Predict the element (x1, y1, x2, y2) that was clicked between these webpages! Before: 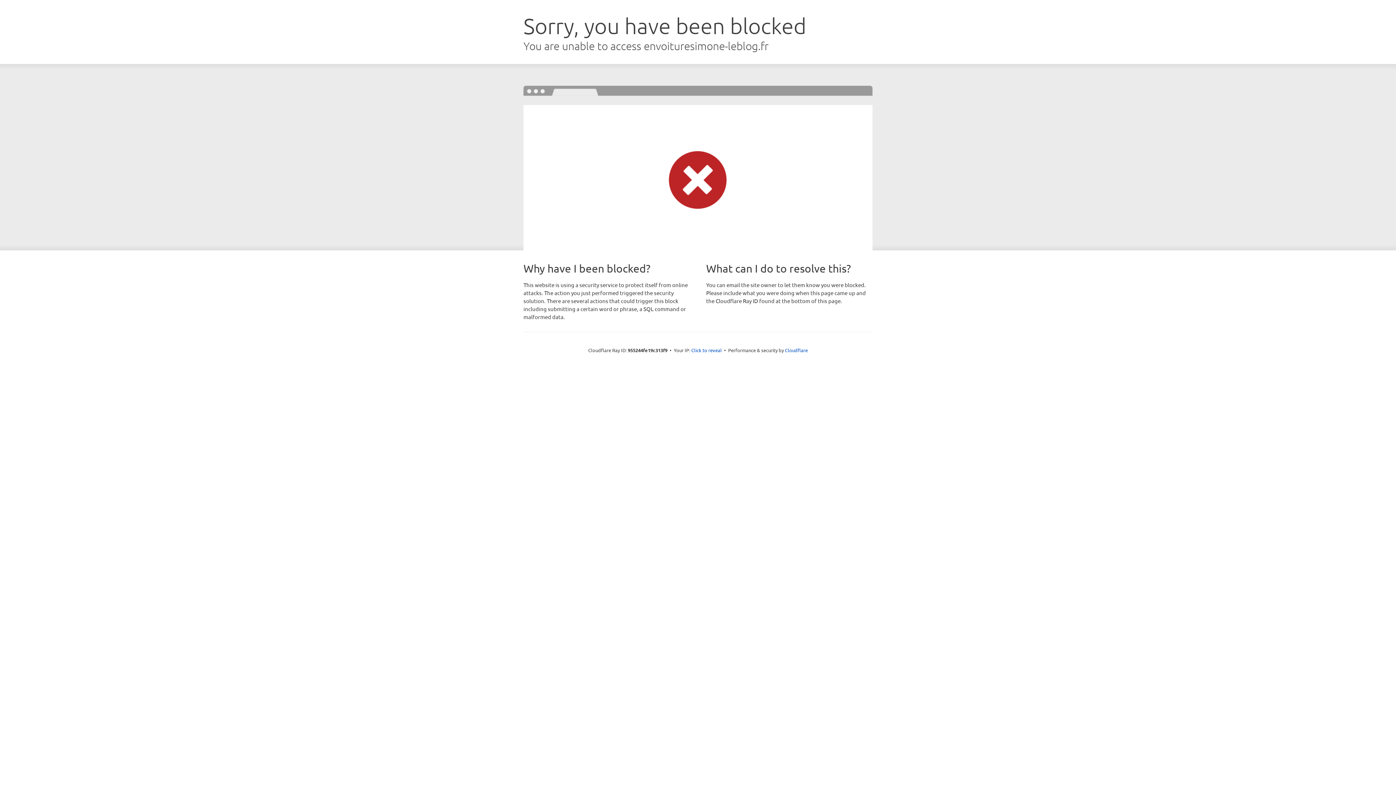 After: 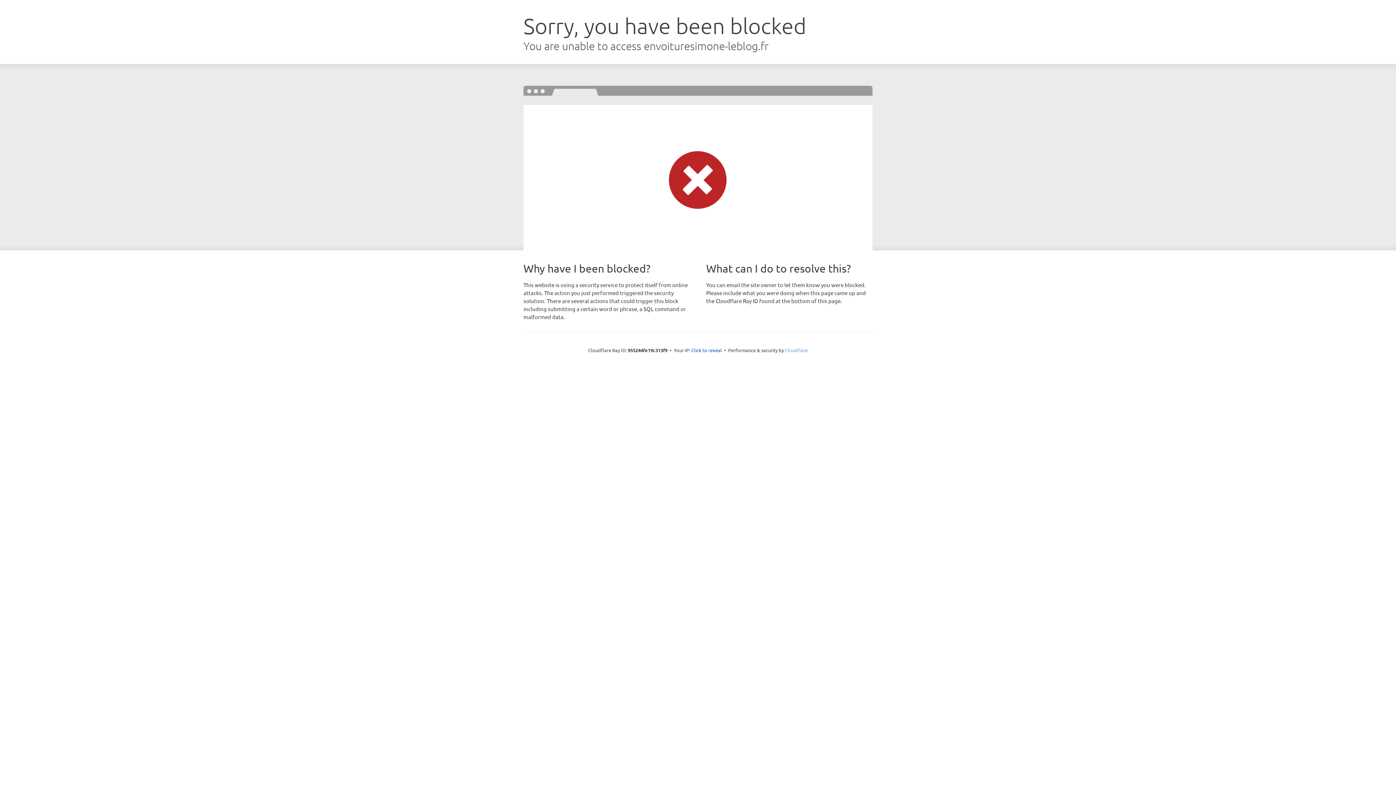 Action: label: Cloudflare bbox: (785, 347, 808, 353)